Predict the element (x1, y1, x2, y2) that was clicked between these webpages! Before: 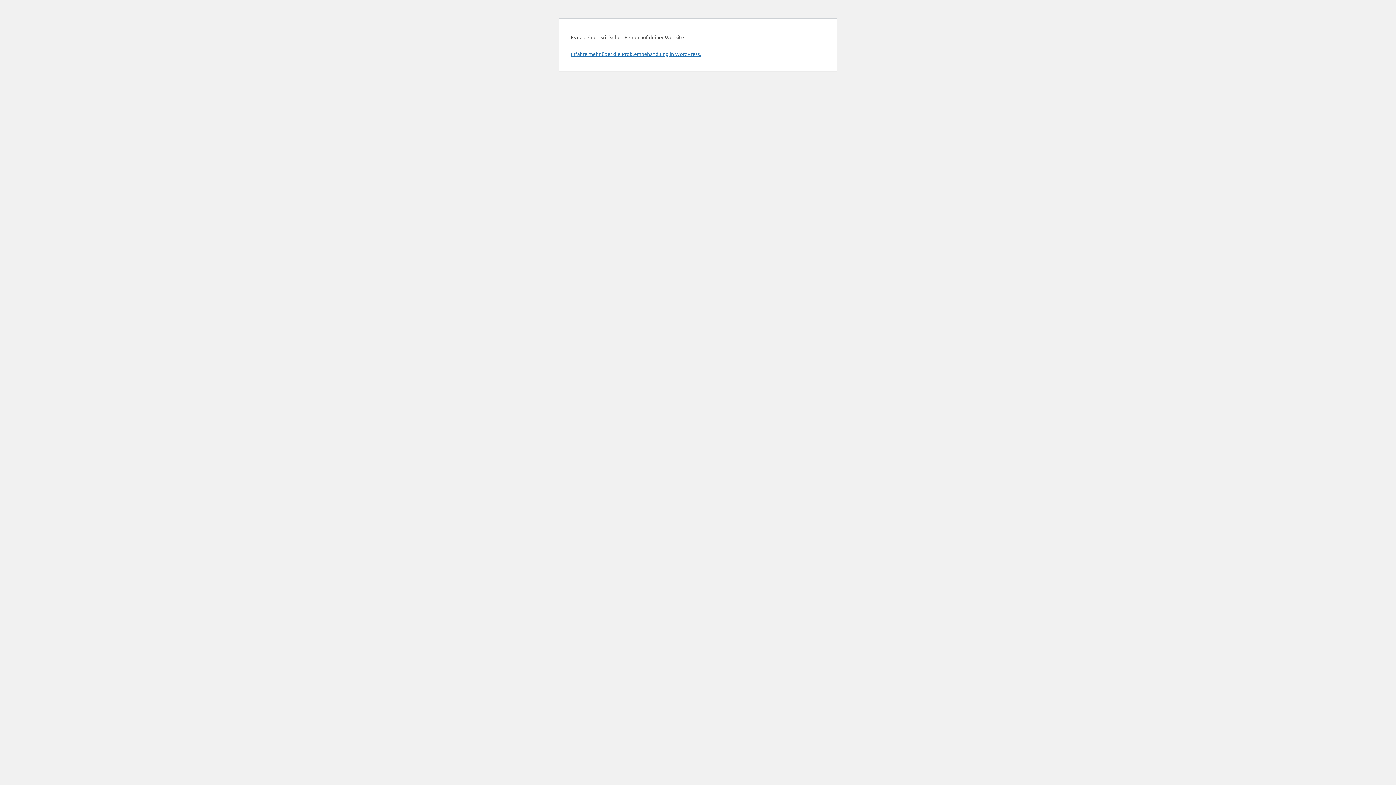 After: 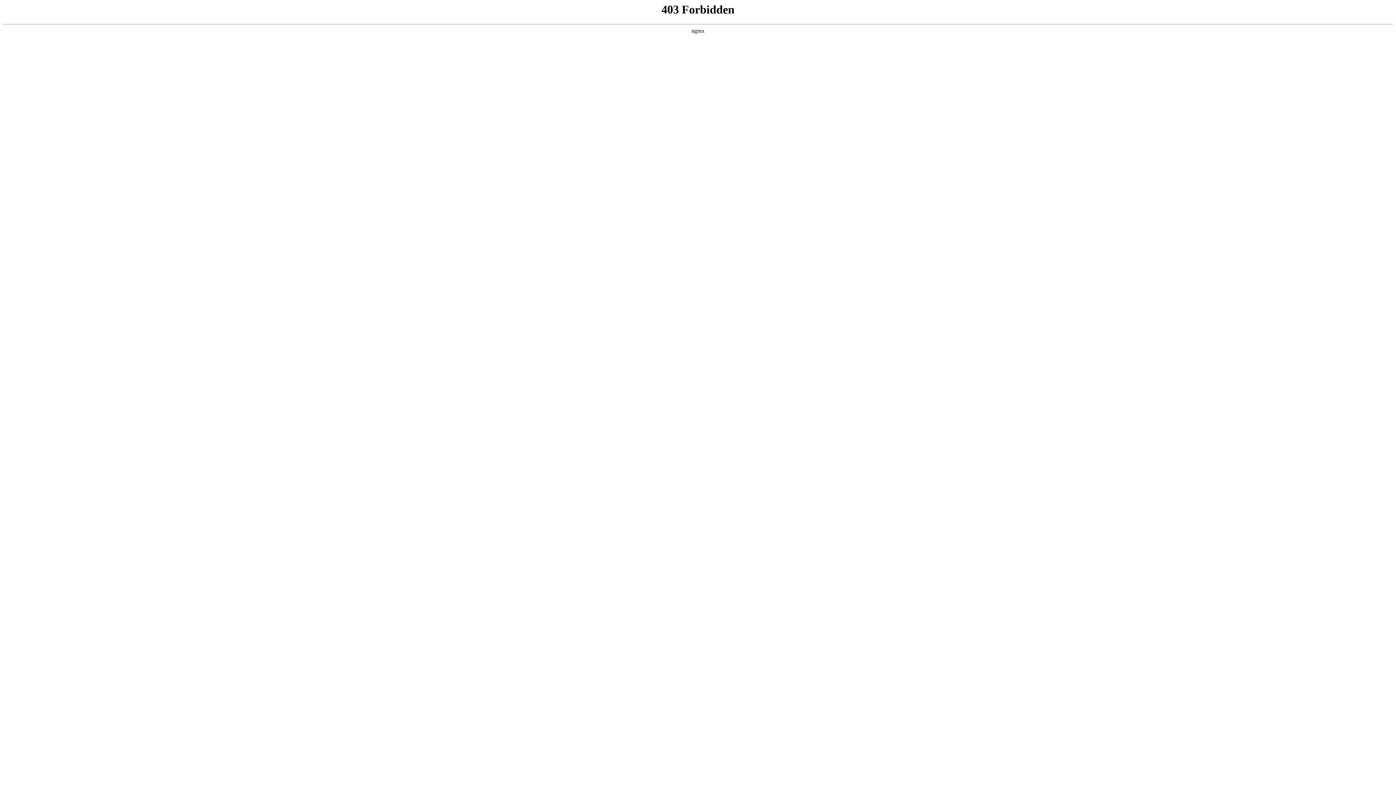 Action: bbox: (570, 50, 701, 57) label: Erfahre mehr über die Problembehandlung in WordPress.